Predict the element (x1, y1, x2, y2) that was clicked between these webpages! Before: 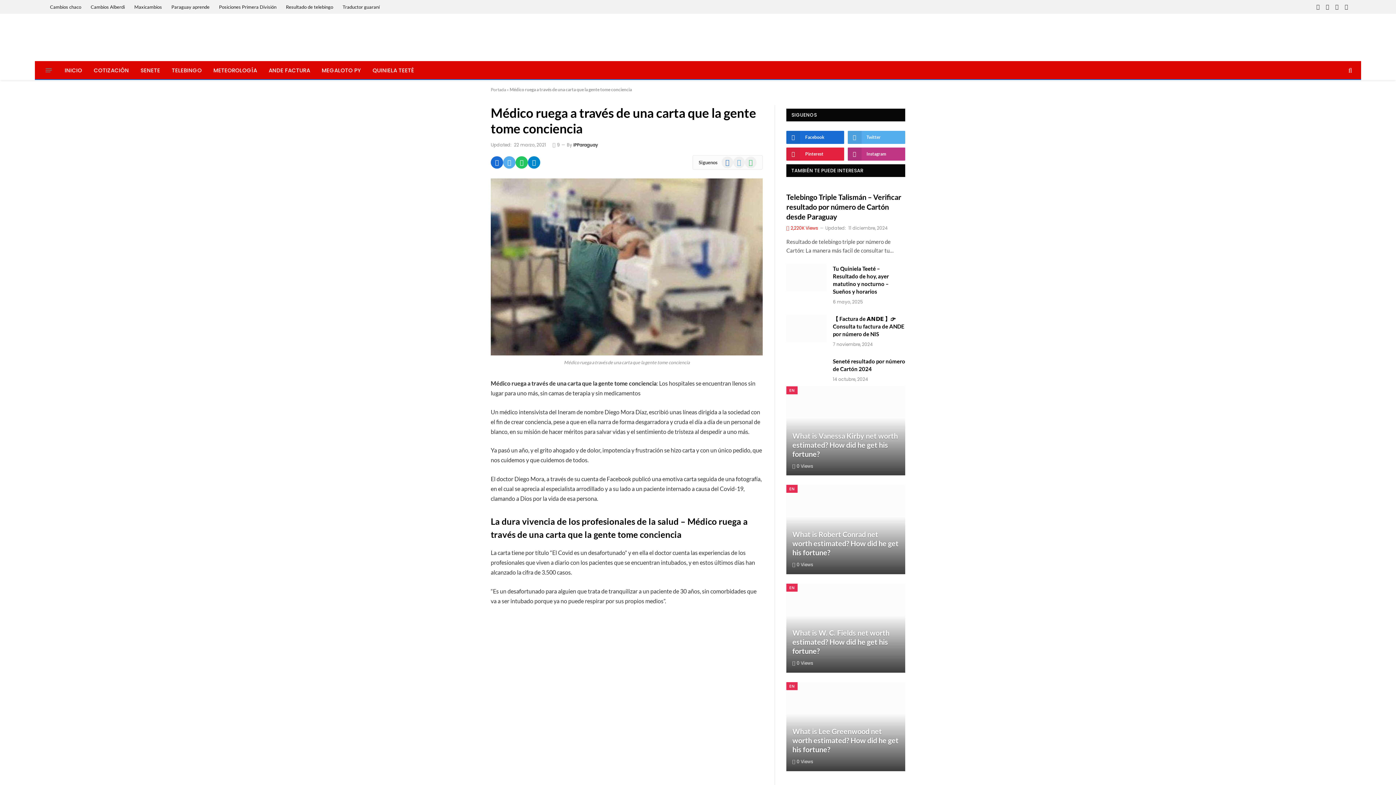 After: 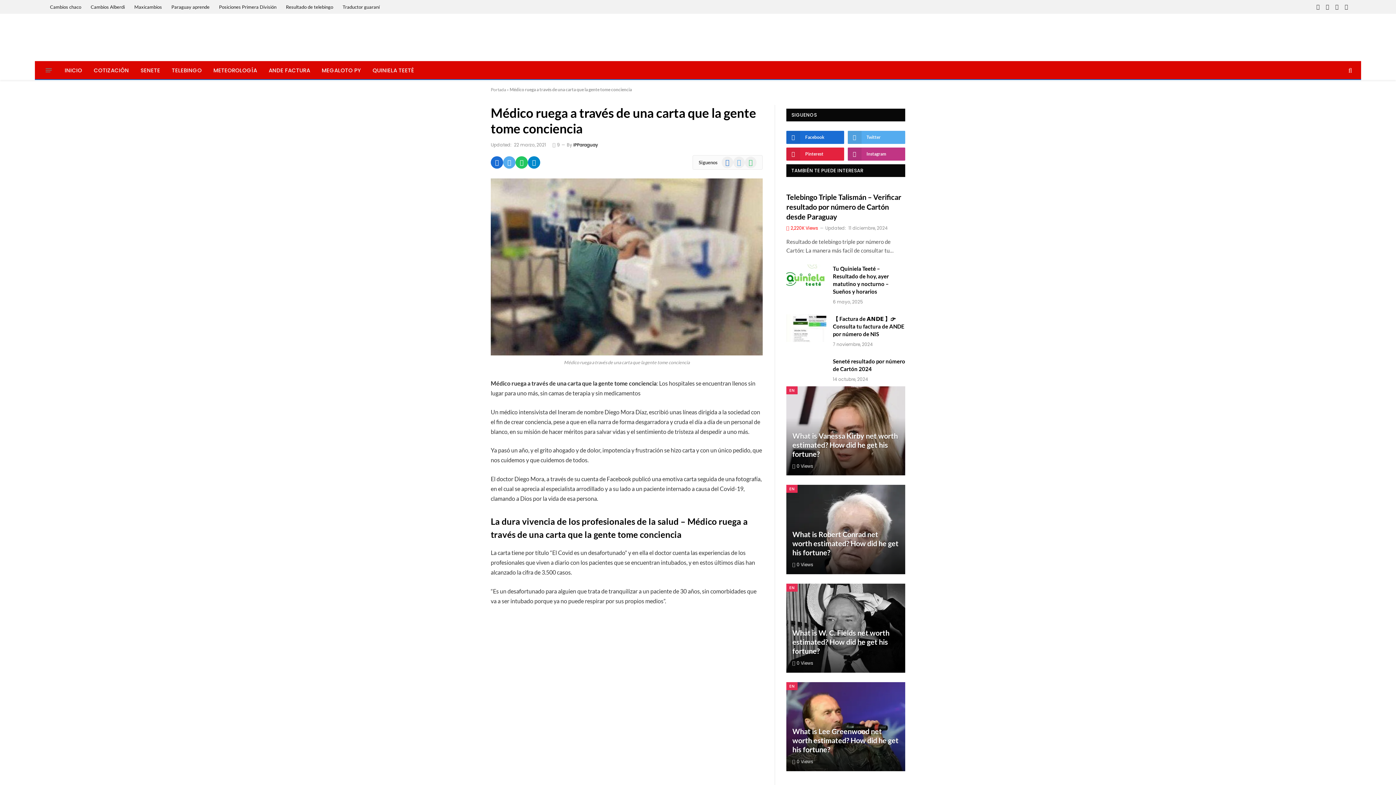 Action: bbox: (1347, 62, 1352, 78)